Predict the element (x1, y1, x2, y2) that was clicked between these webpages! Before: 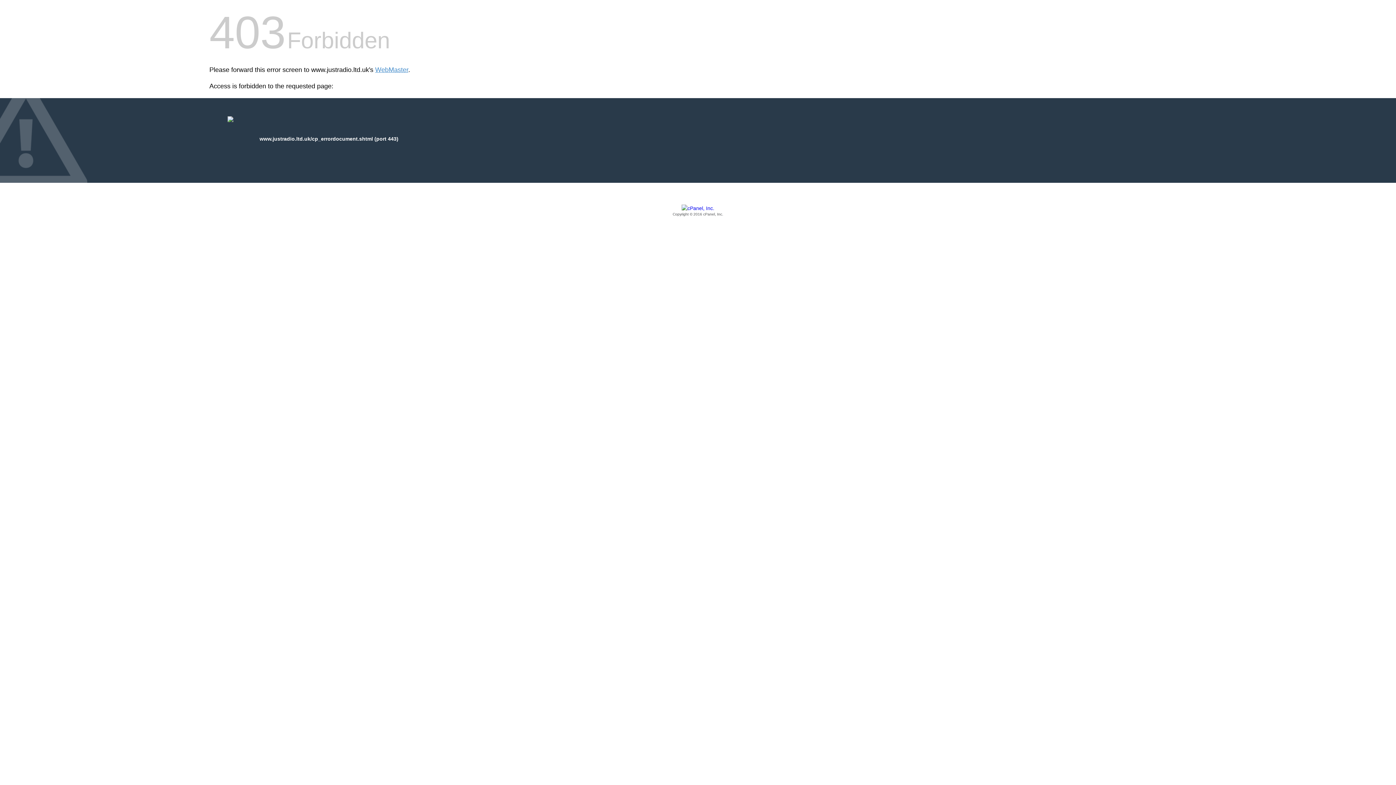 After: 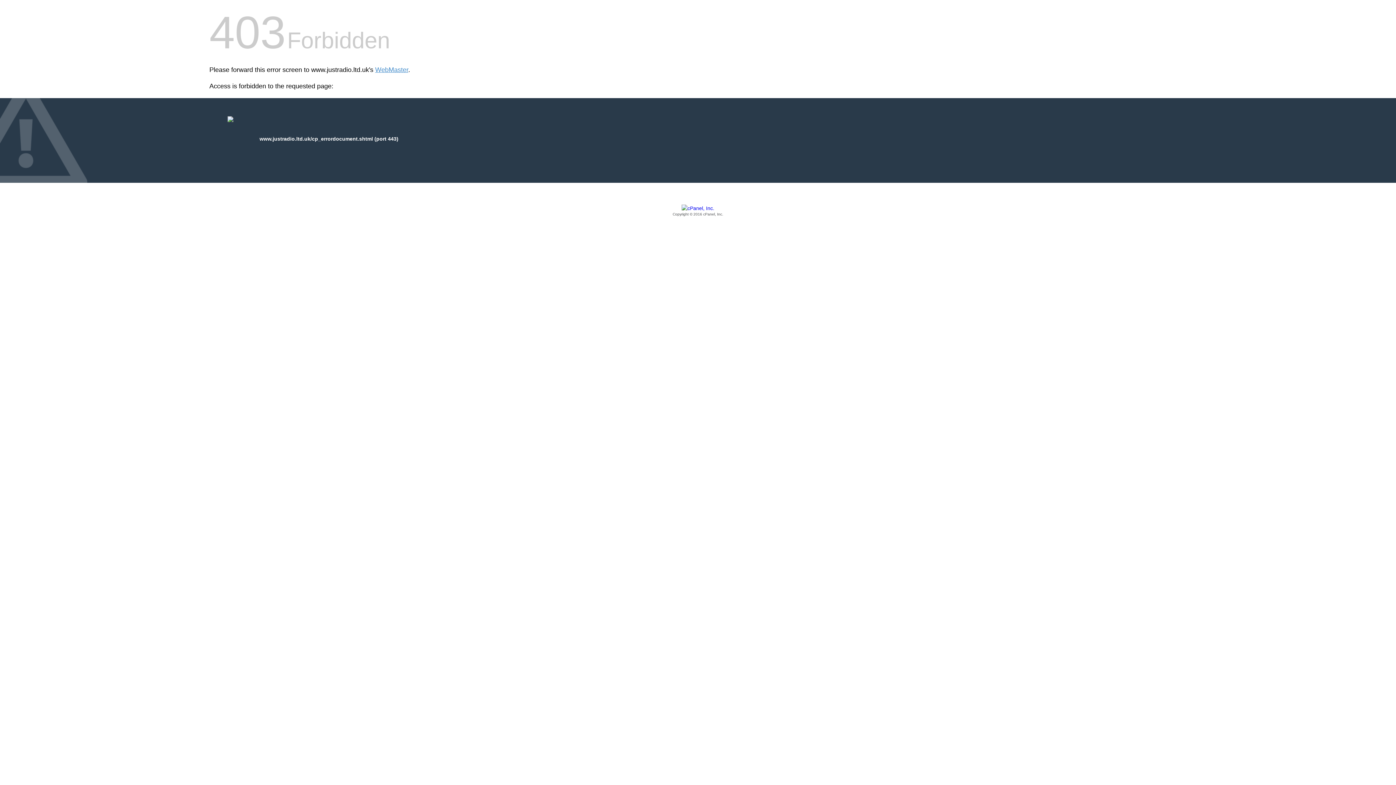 Action: bbox: (209, 205, 1186, 217) label: Copyright © 2016 cPanel, Inc.